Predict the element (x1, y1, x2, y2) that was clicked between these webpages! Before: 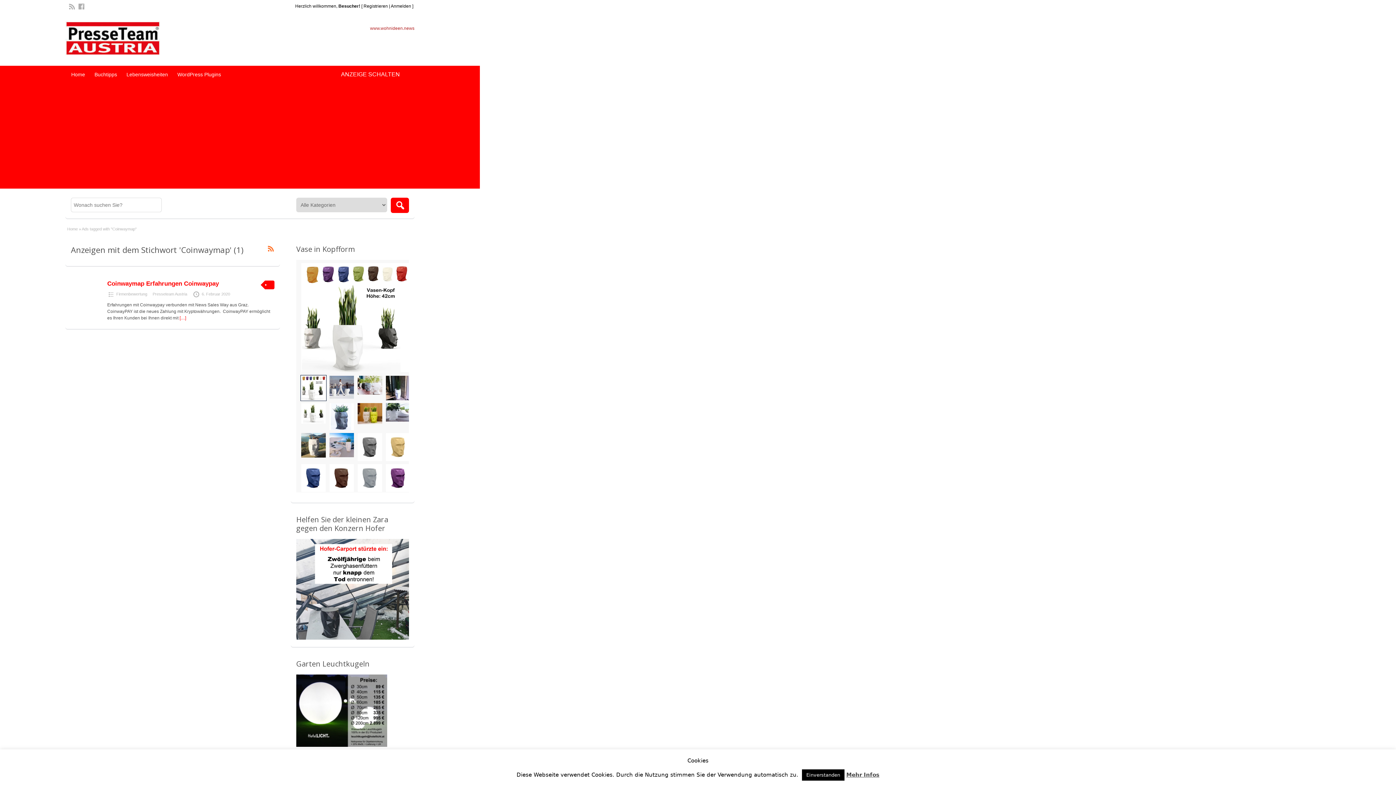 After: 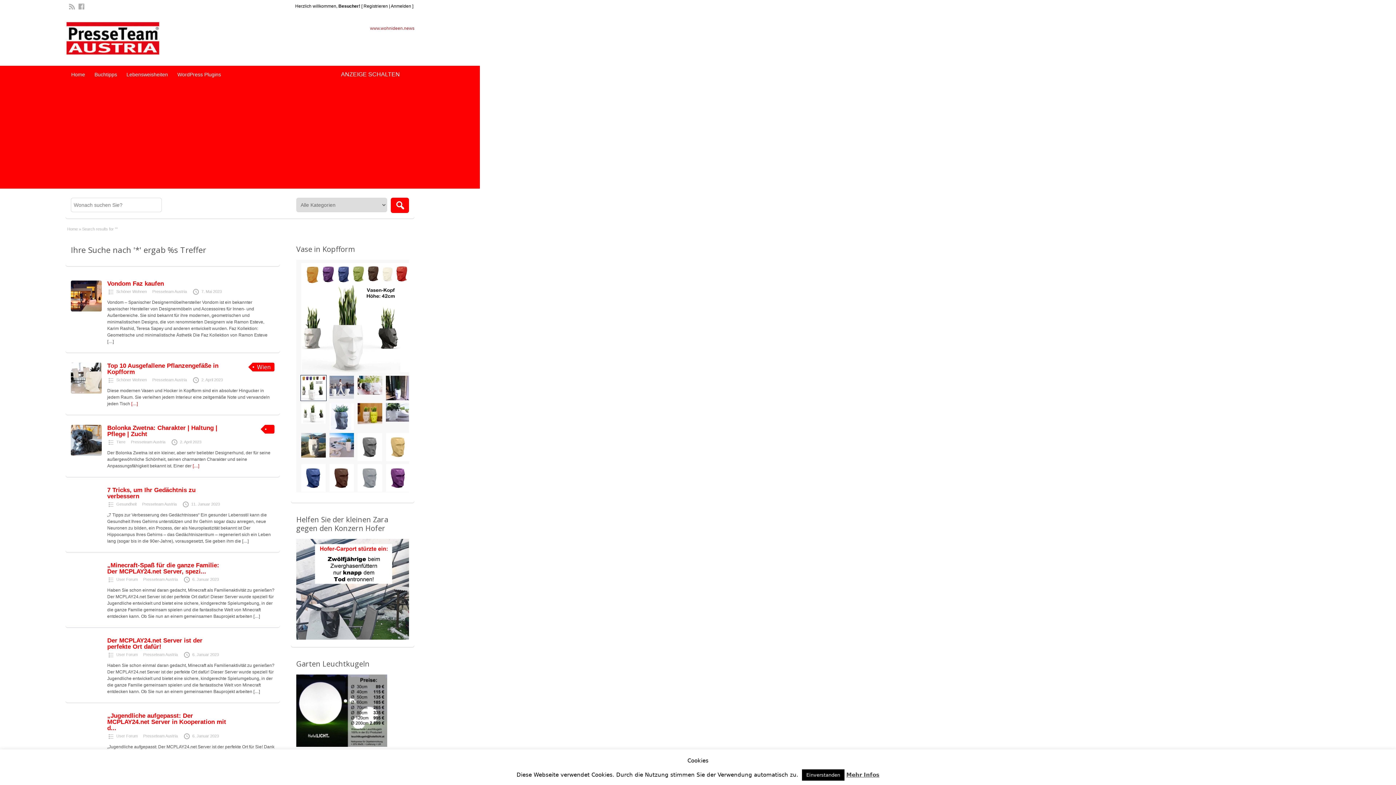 Action: bbox: (390, 197, 409, 213)